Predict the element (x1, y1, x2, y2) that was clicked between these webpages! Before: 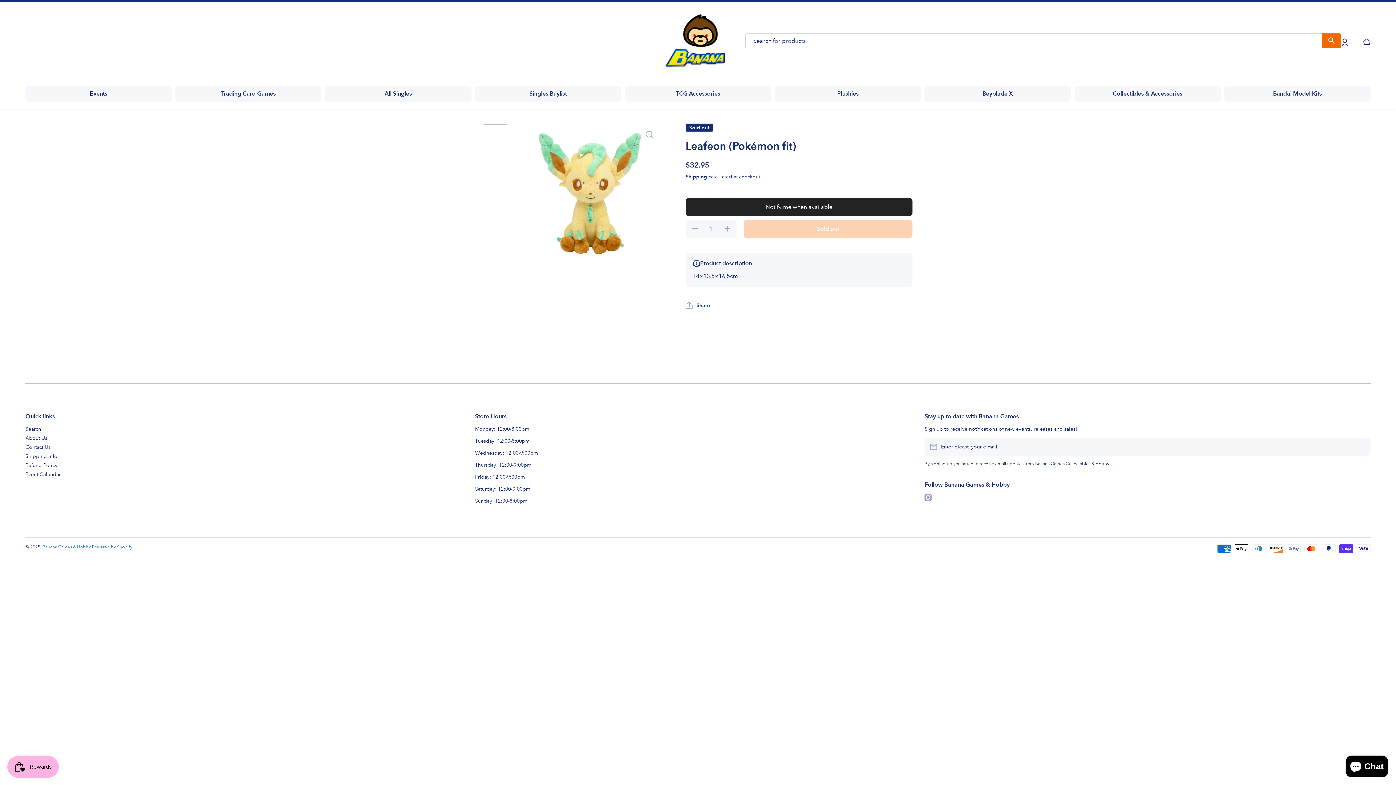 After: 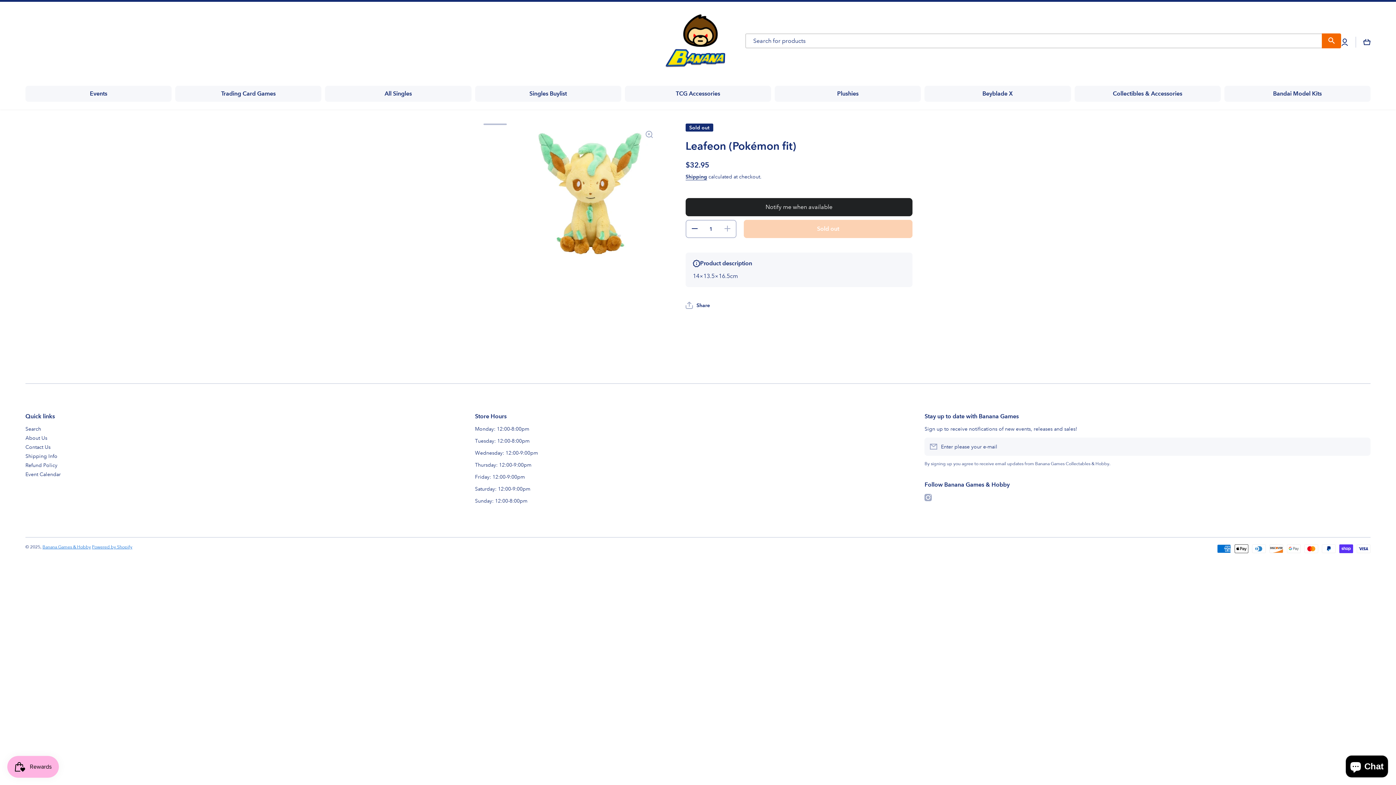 Action: label: Decrease quantity for Leafeon (Pokémon fit) bbox: (685, 219, 703, 238)